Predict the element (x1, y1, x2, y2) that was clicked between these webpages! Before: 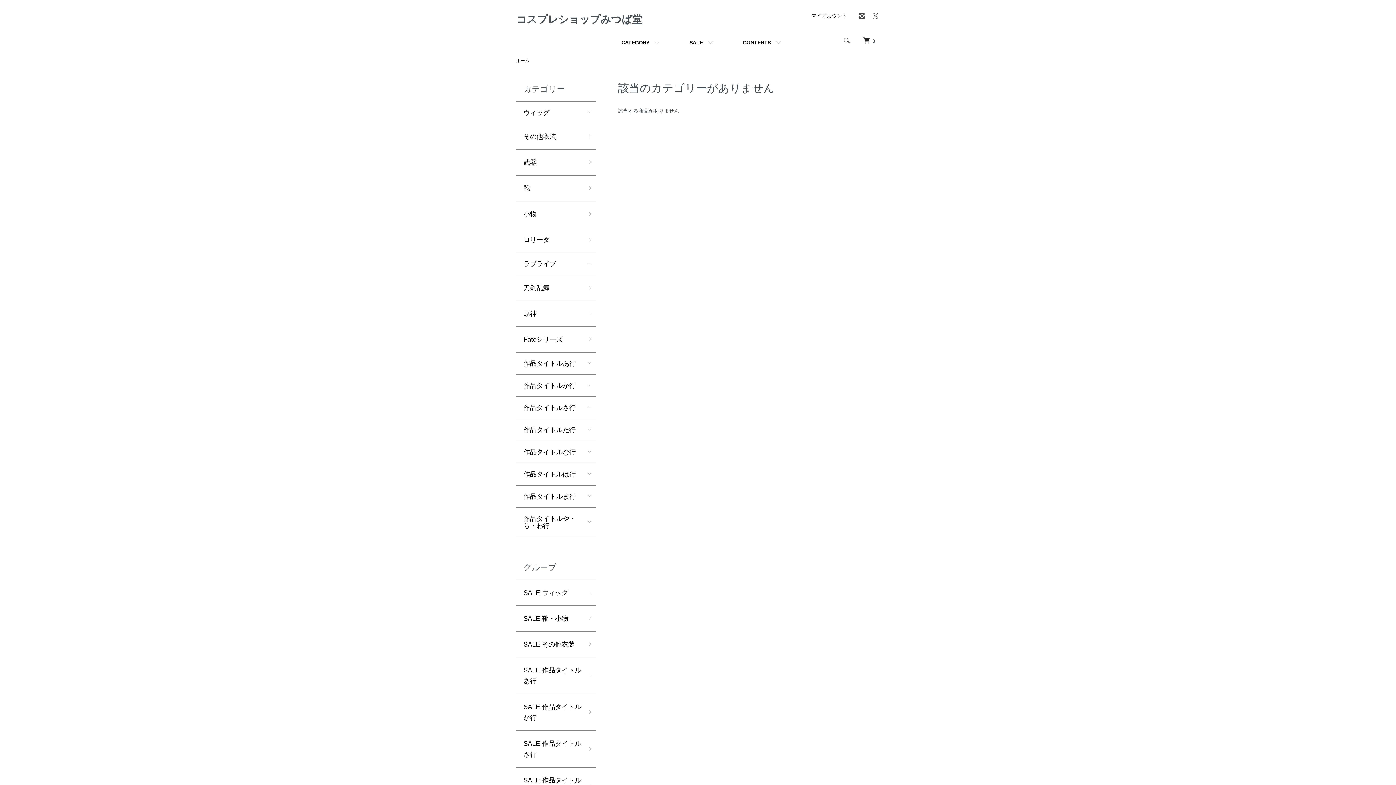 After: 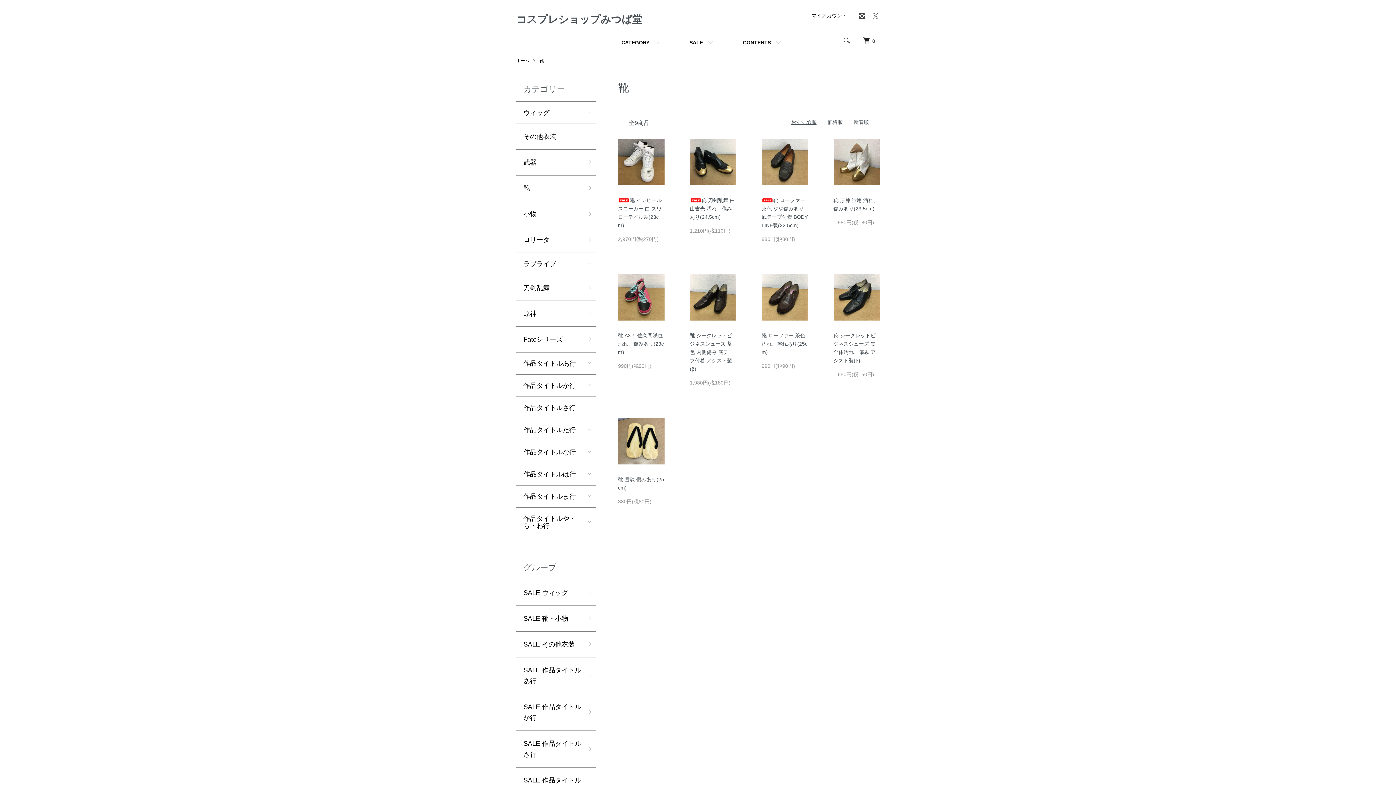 Action: label: 靴 bbox: (516, 175, 596, 201)